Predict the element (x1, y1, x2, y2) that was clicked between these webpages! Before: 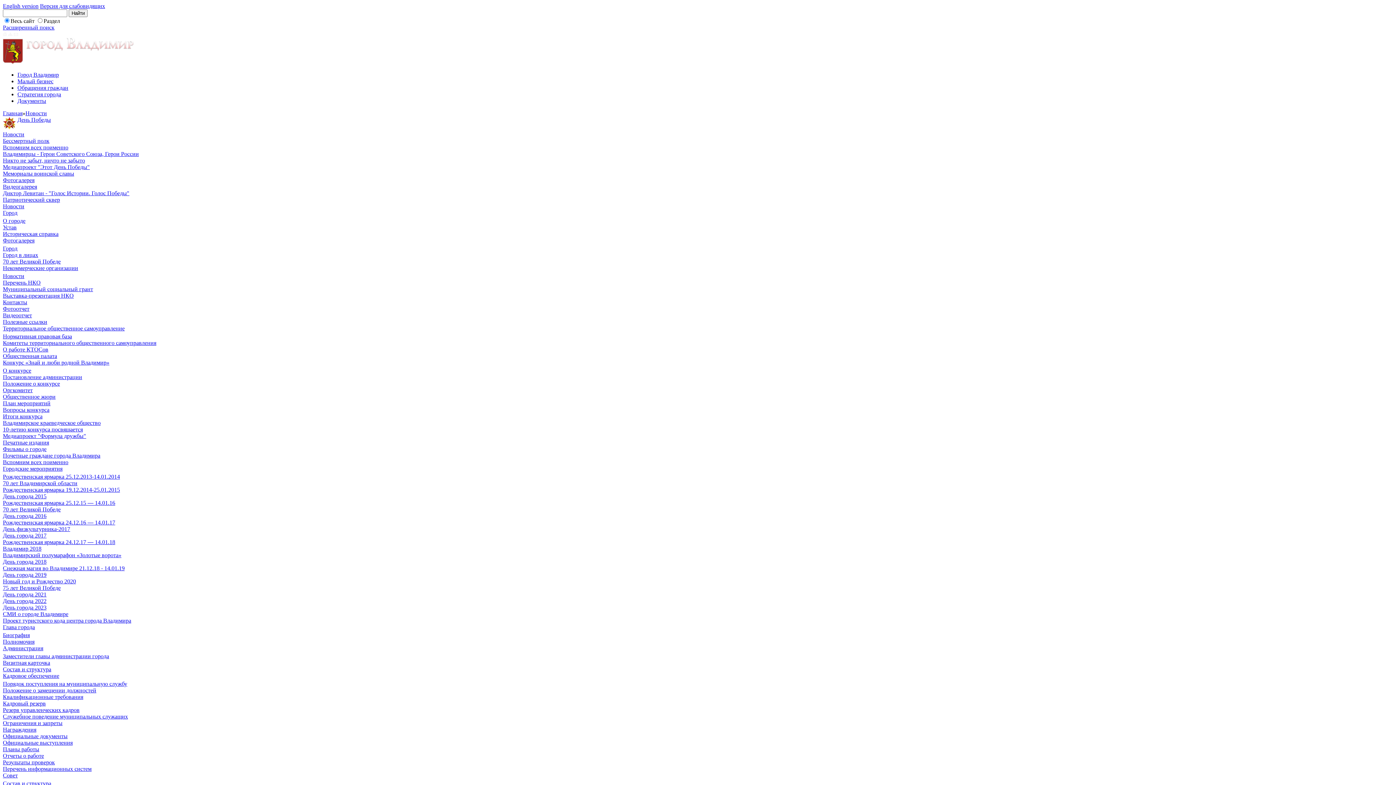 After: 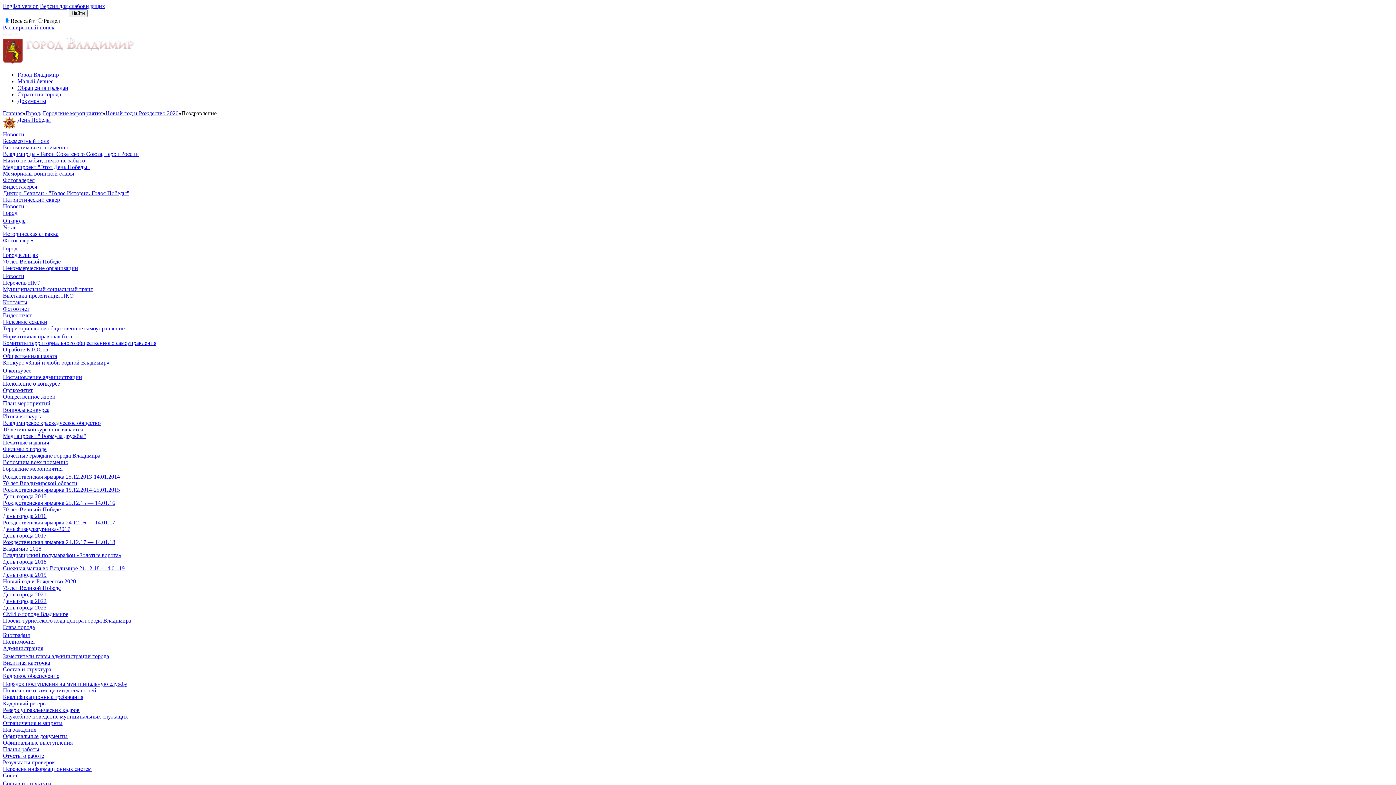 Action: bbox: (2, 578, 76, 584) label: Новый год и Рождество 2020